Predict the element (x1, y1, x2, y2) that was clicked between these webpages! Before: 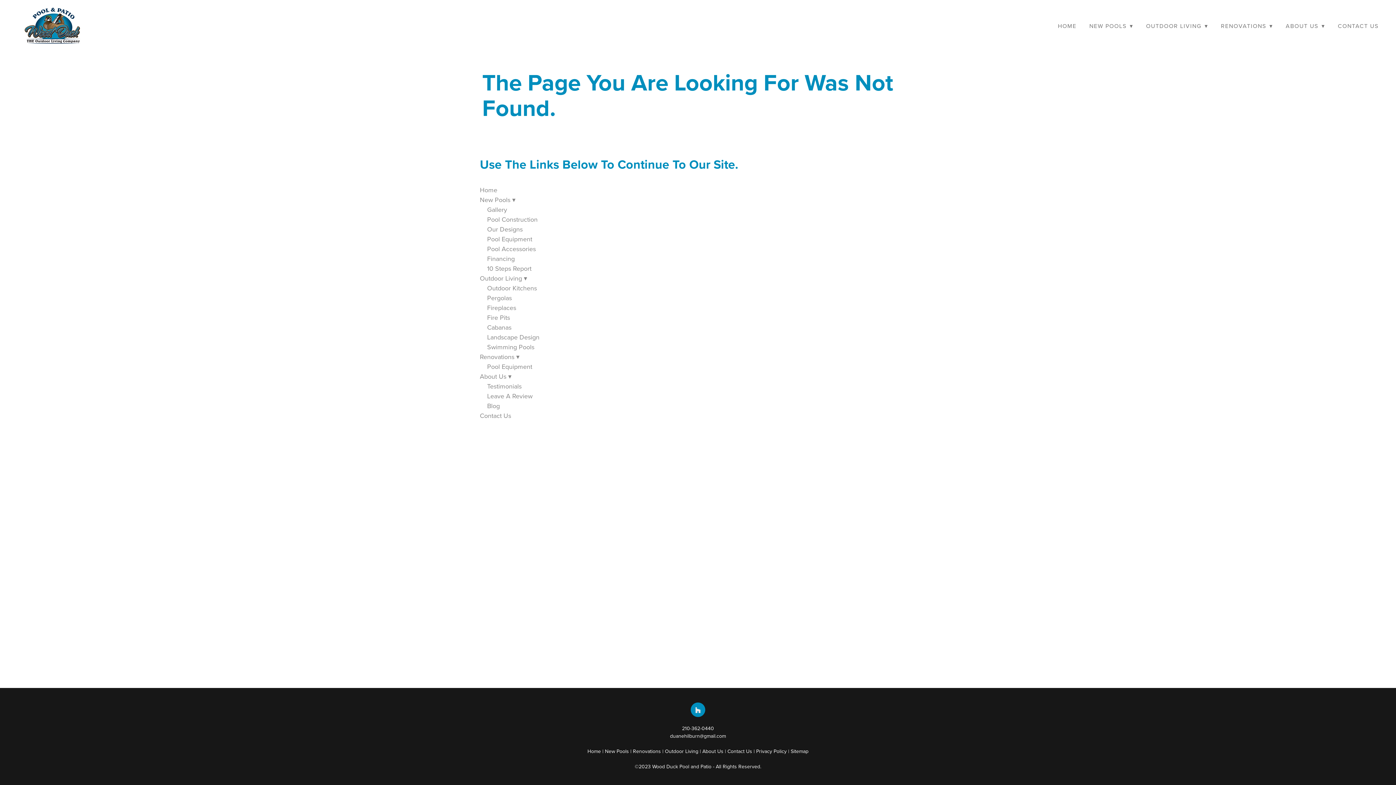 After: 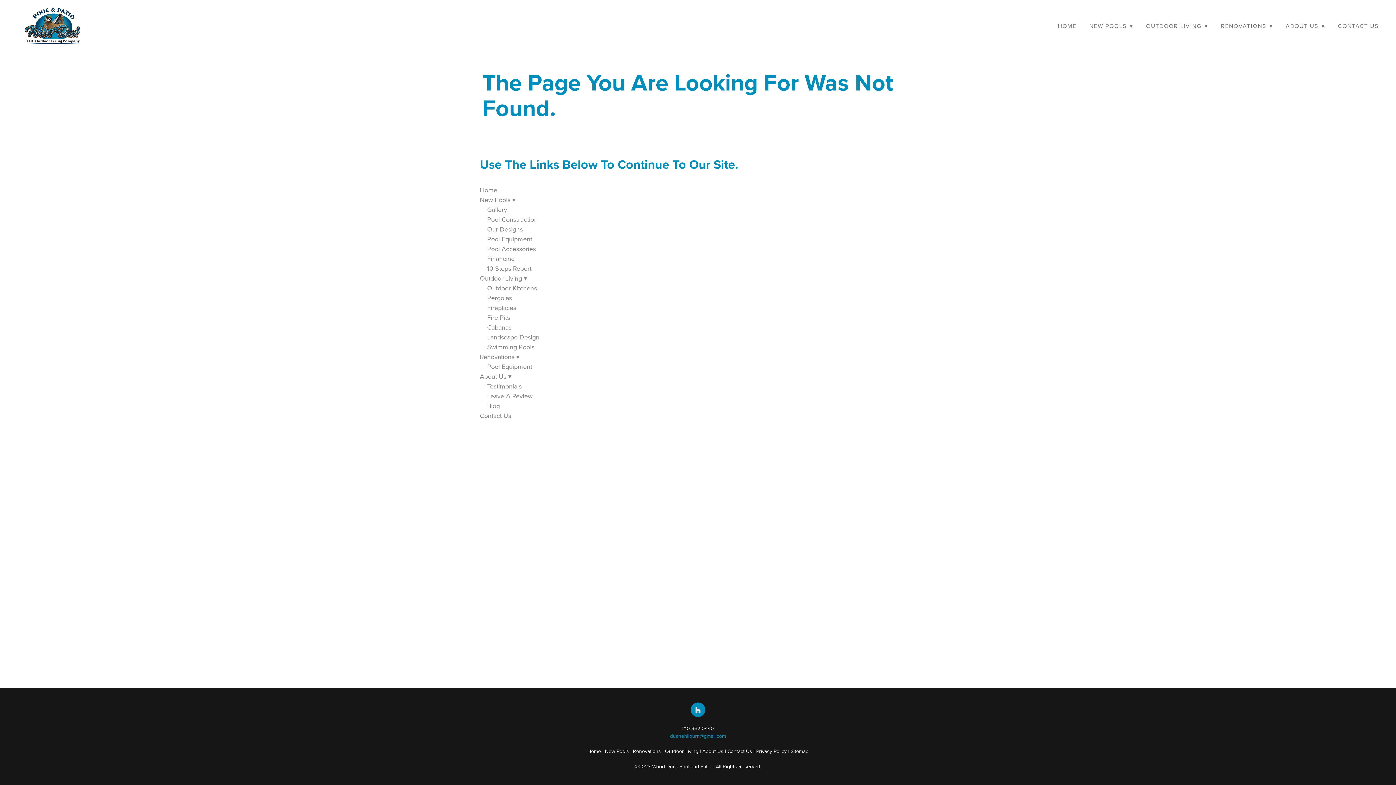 Action: label: duanehilburn@gmail.com bbox: (670, 732, 726, 740)